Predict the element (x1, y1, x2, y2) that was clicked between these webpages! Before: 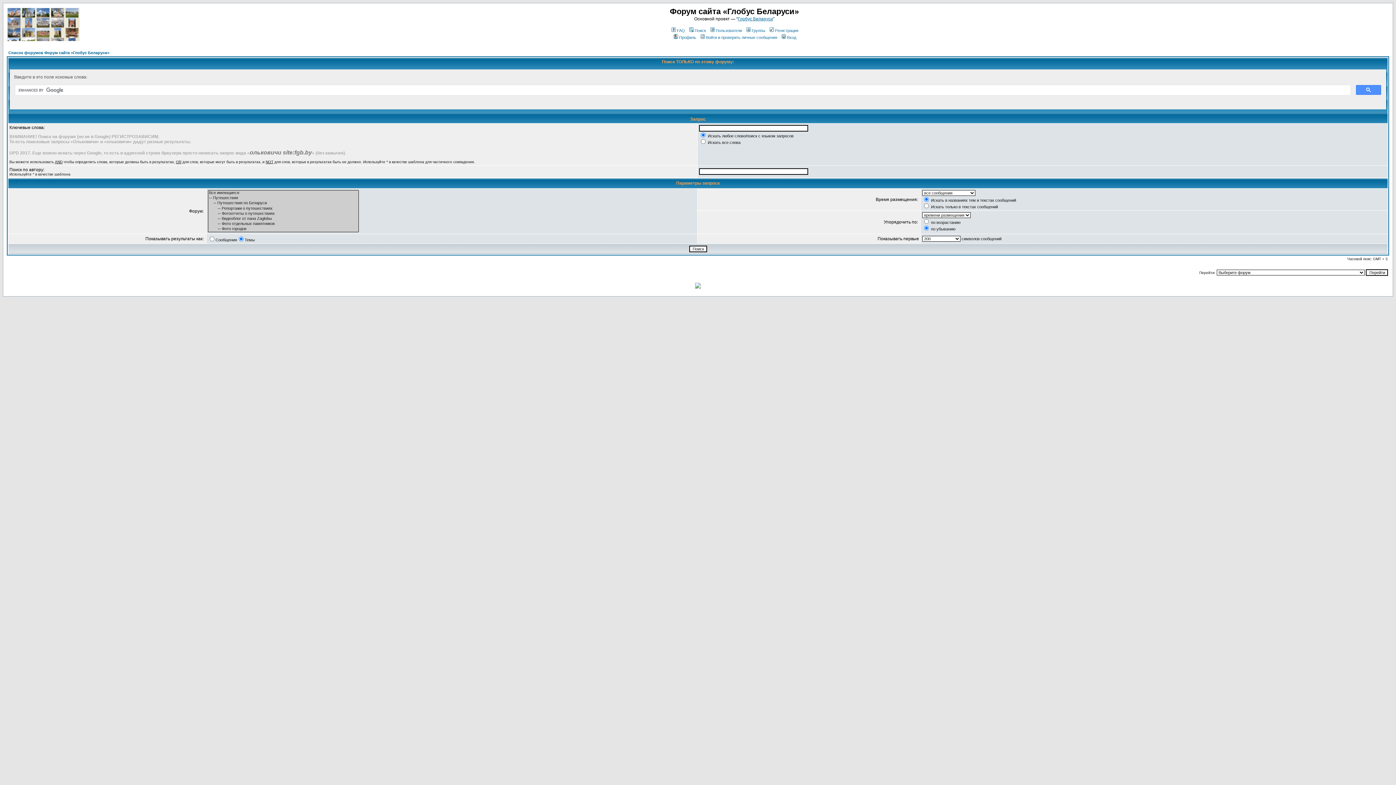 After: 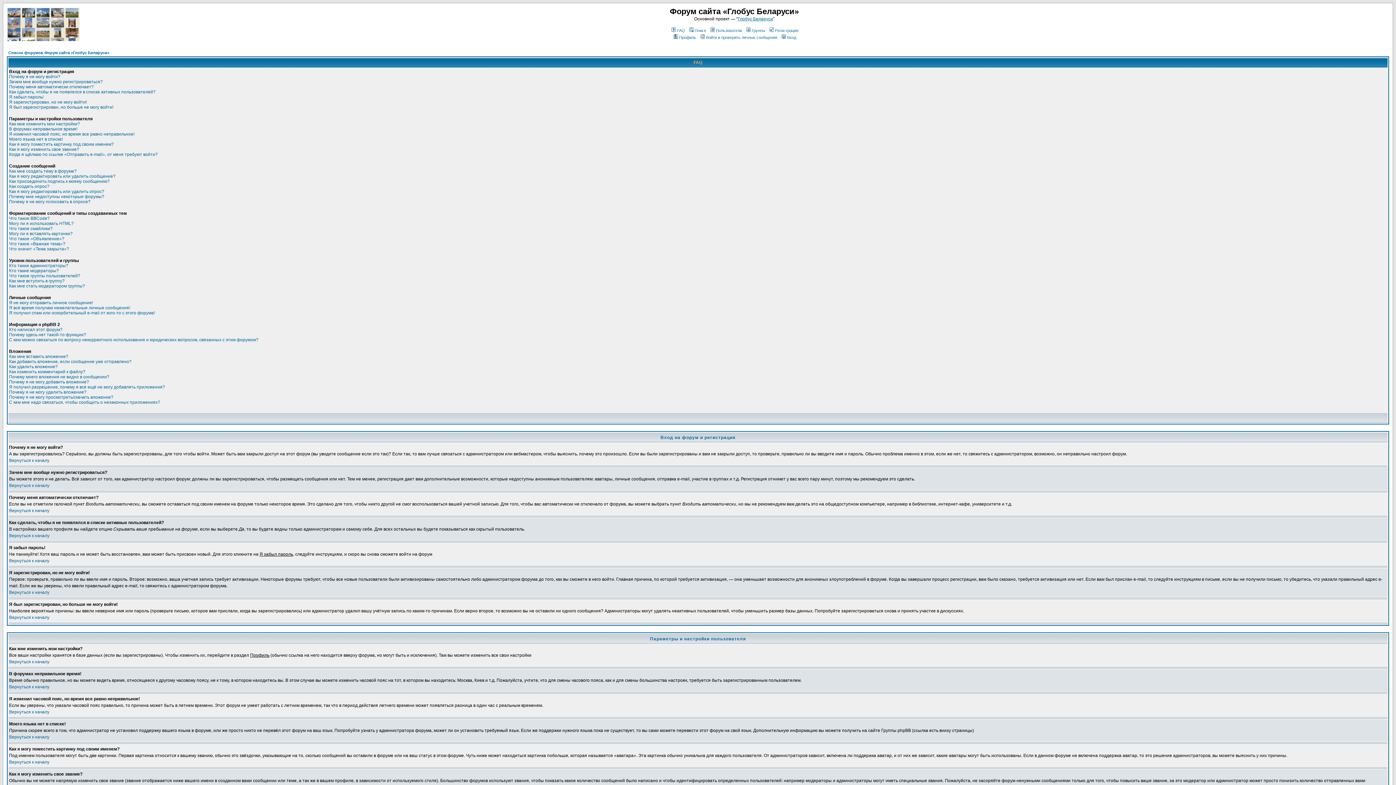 Action: bbox: (670, 28, 685, 32) label: FAQ